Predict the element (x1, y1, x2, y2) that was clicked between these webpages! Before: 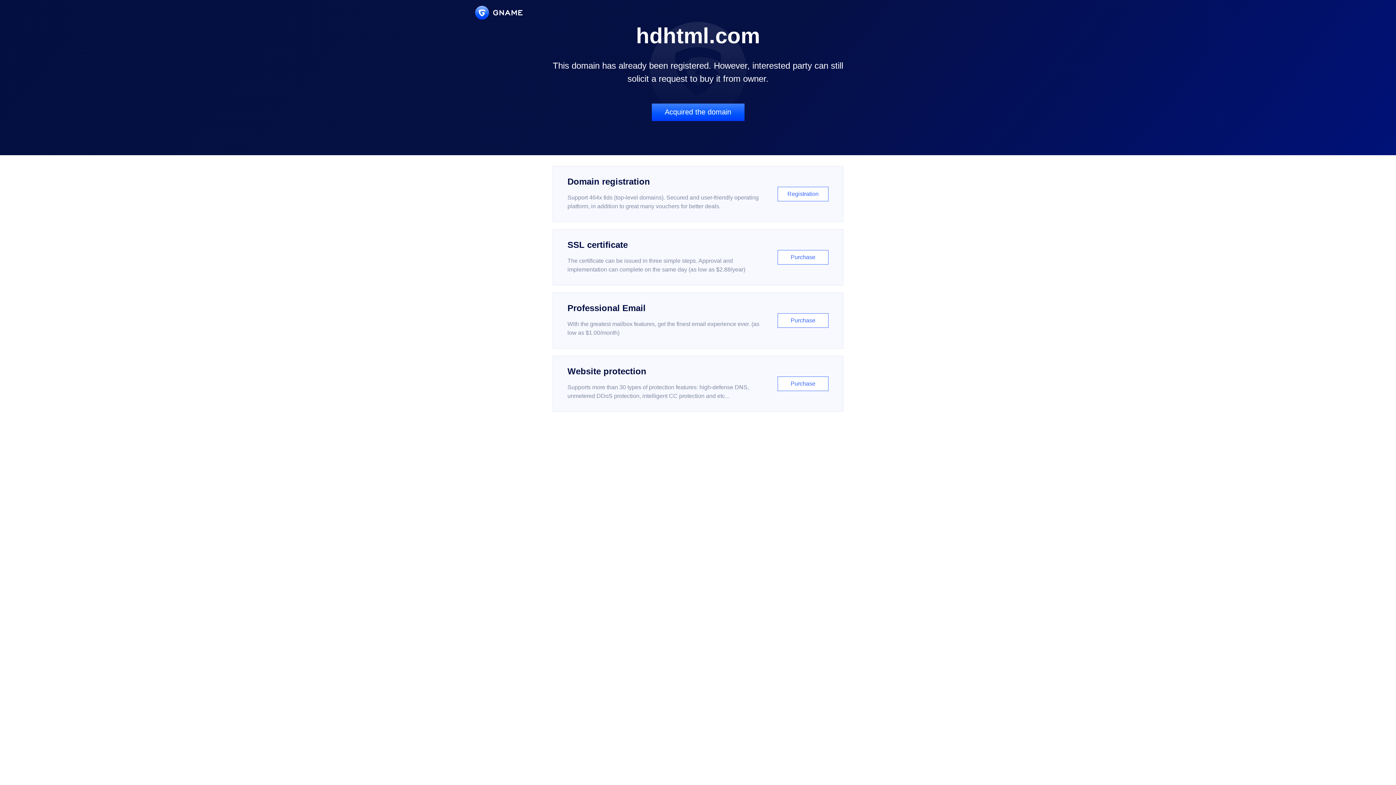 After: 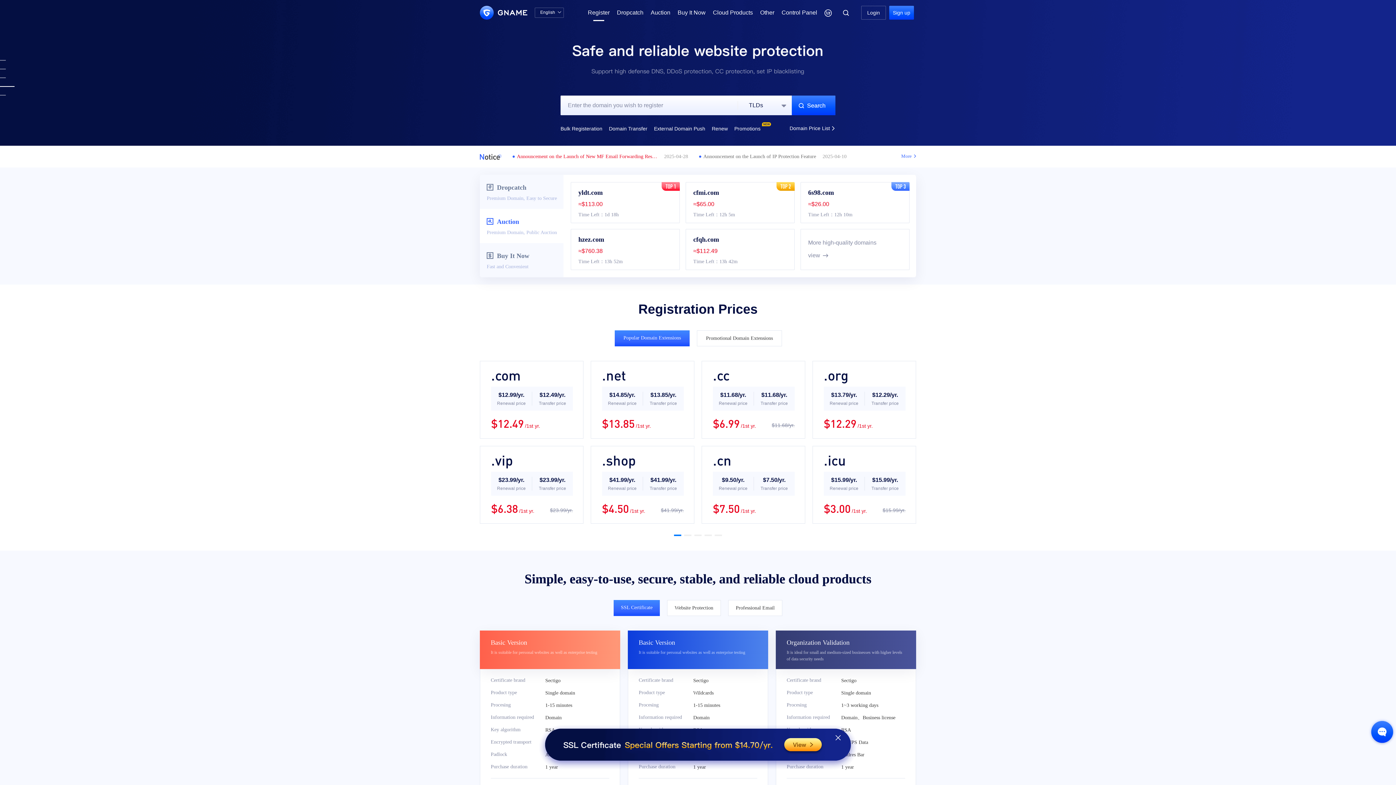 Action: label: Domain registration

Support 464x tlds (top-level domains). Secured and user-friendly operating platform, in addition to great many vouchers for better deals.

Registration bbox: (552, 166, 843, 222)